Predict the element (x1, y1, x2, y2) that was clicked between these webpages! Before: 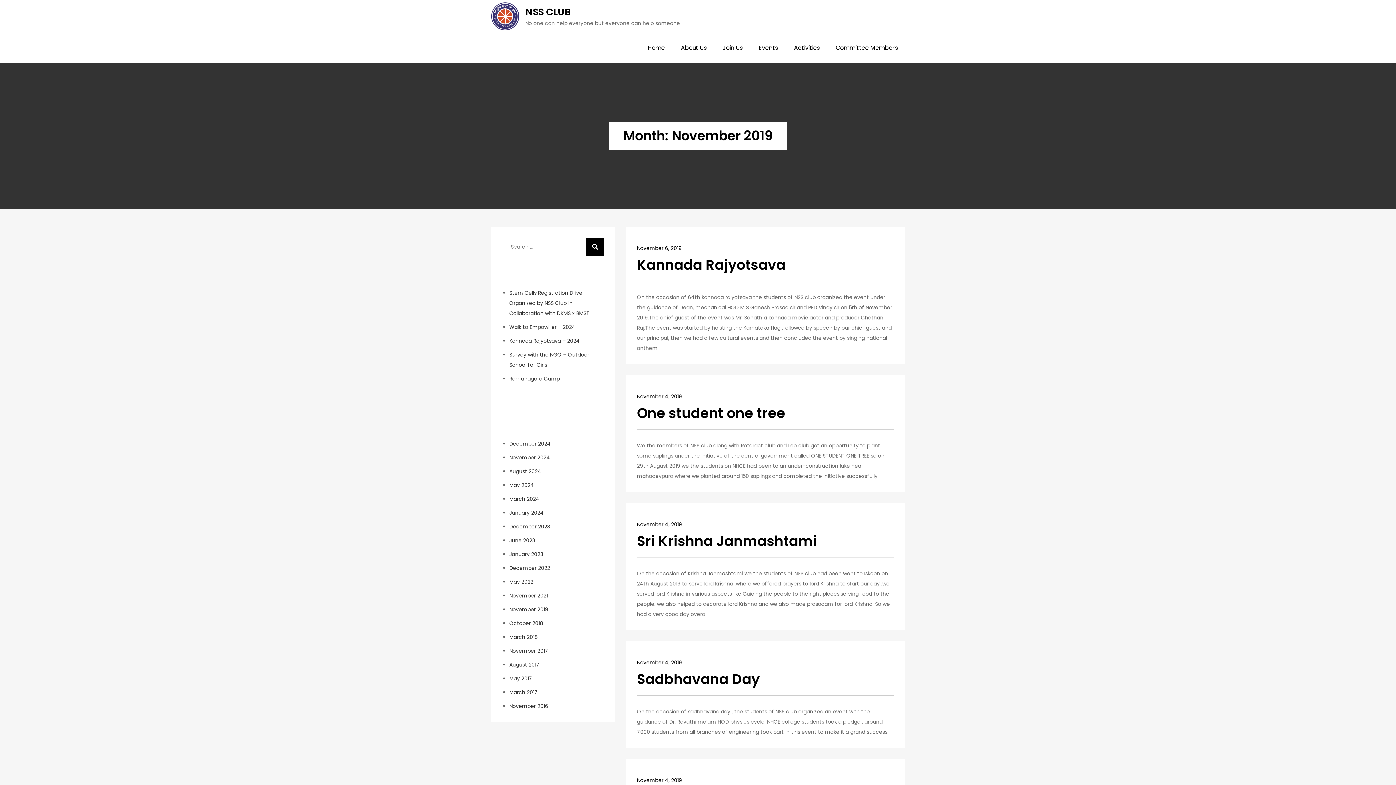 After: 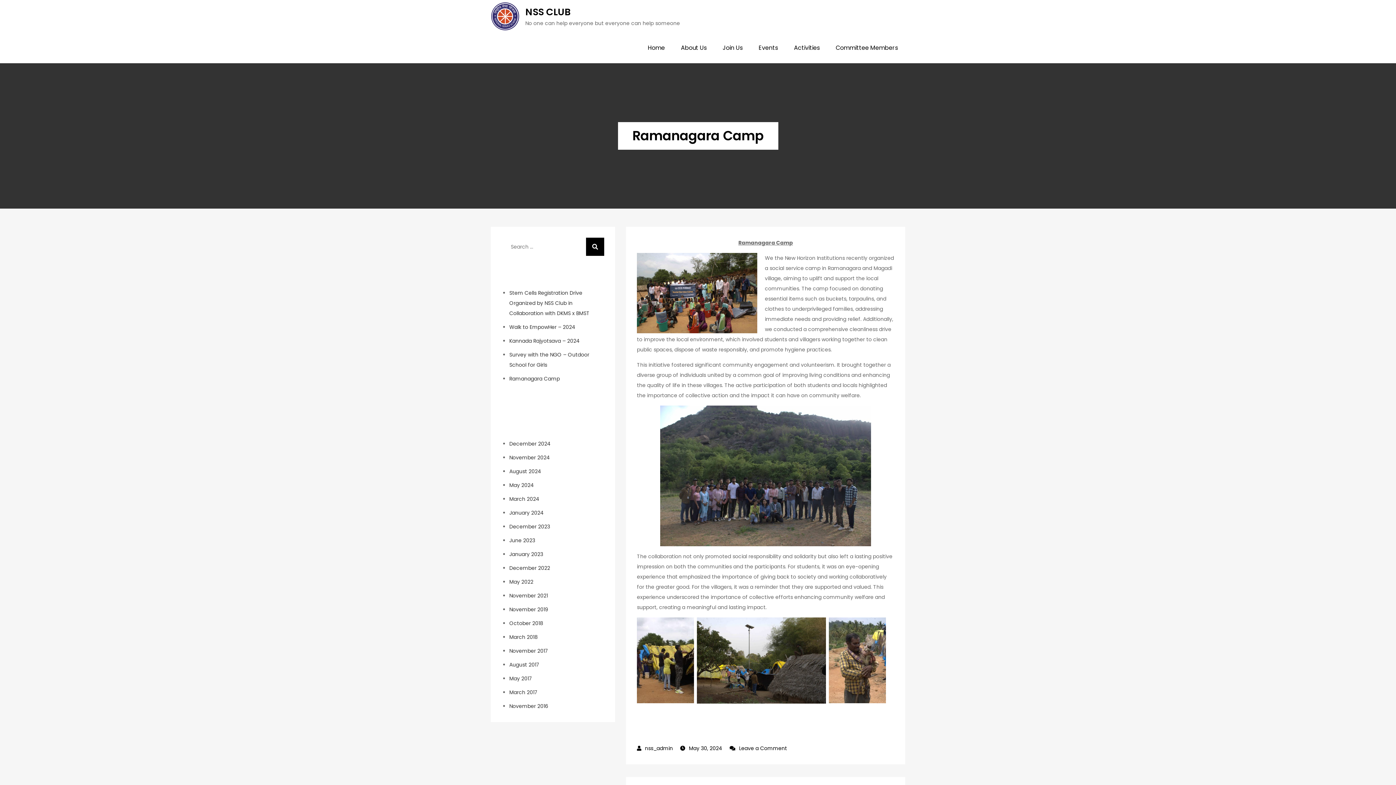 Action: bbox: (509, 375, 560, 382) label: Ramanagara Camp